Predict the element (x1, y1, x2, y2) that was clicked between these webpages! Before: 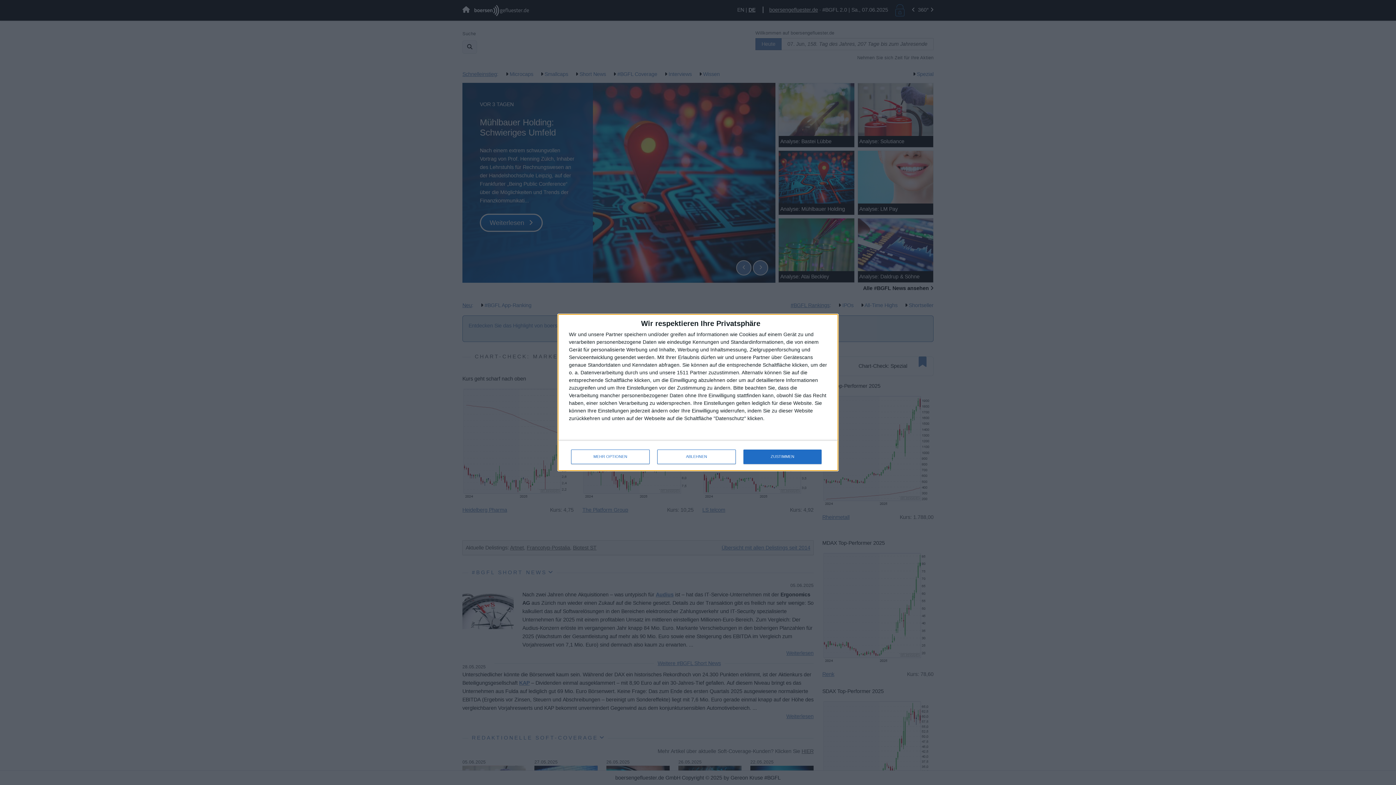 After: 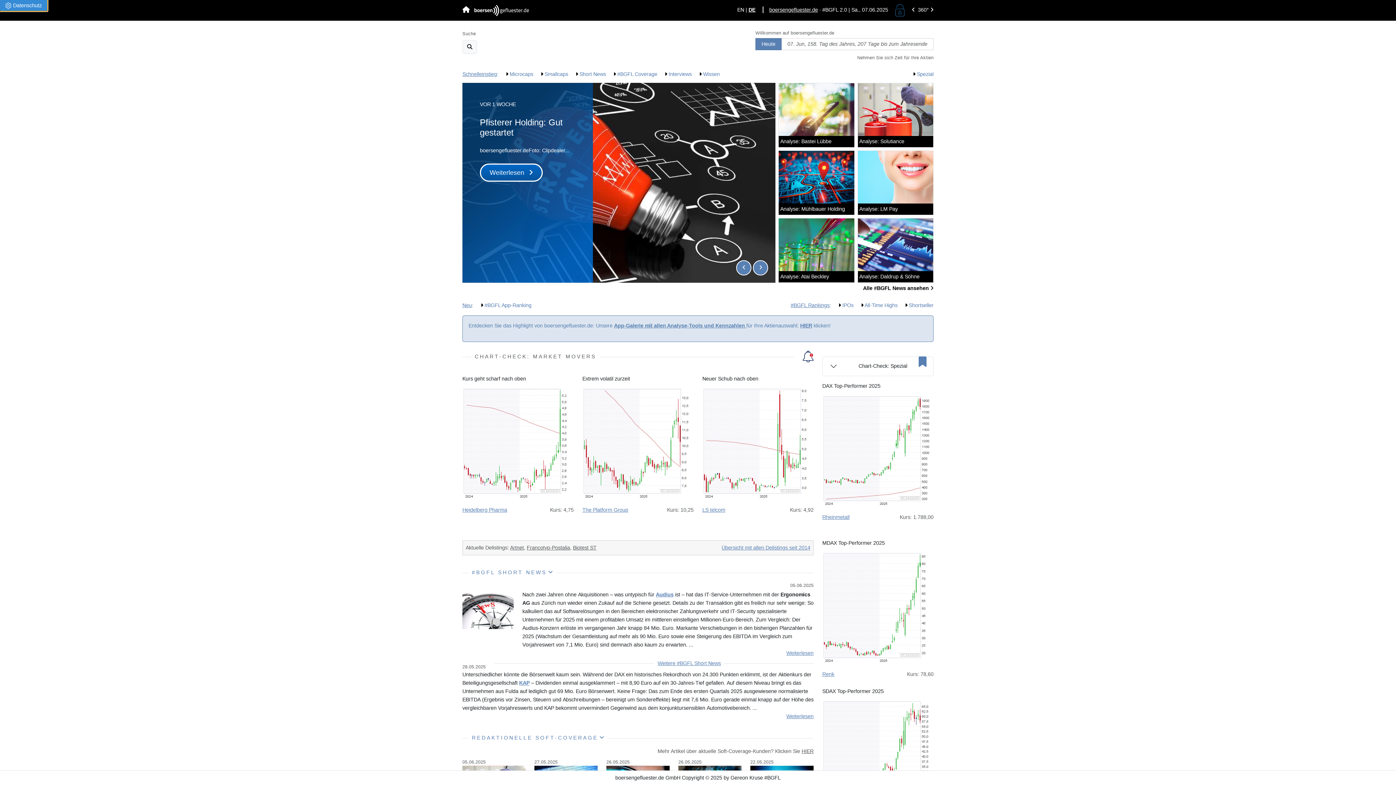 Action: label: ZUSTIMMEN bbox: (743, 449, 821, 464)